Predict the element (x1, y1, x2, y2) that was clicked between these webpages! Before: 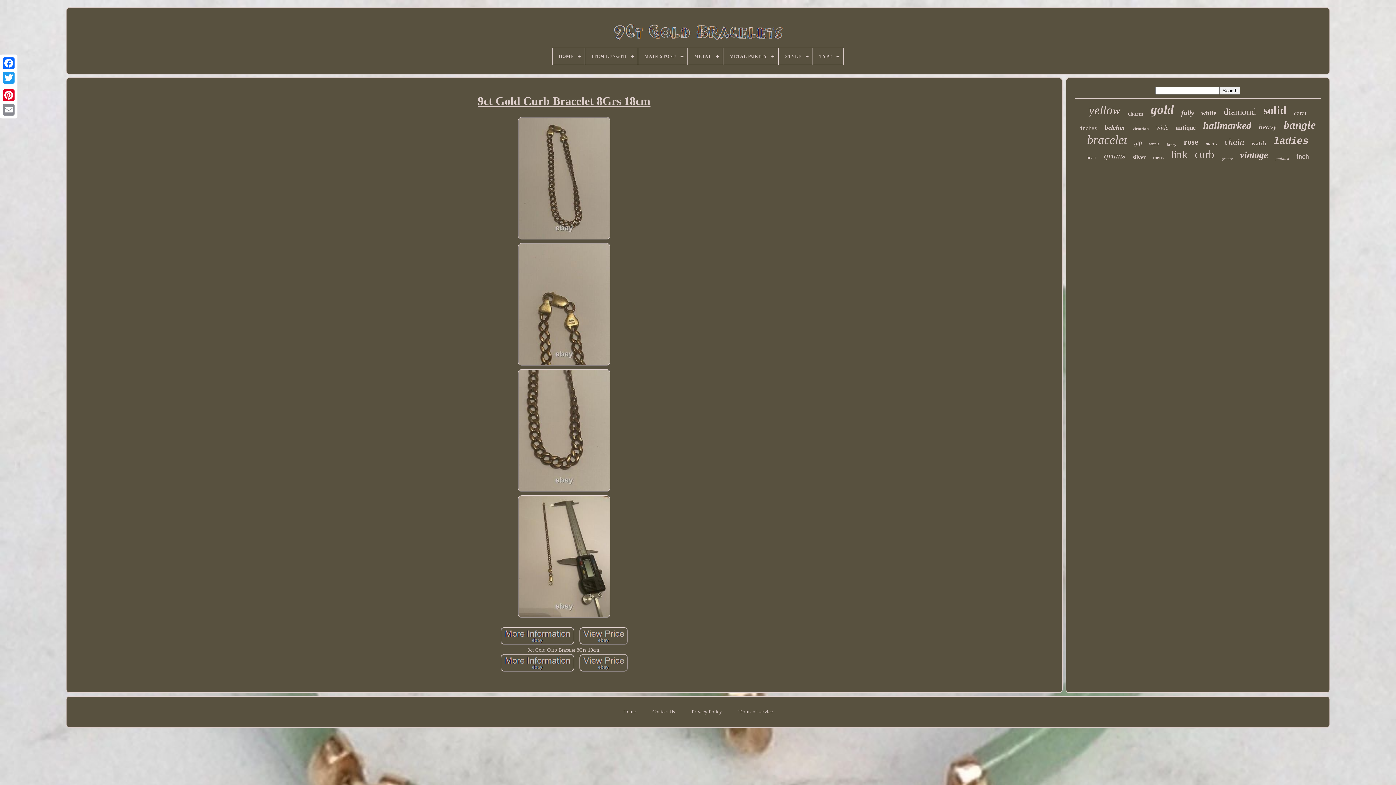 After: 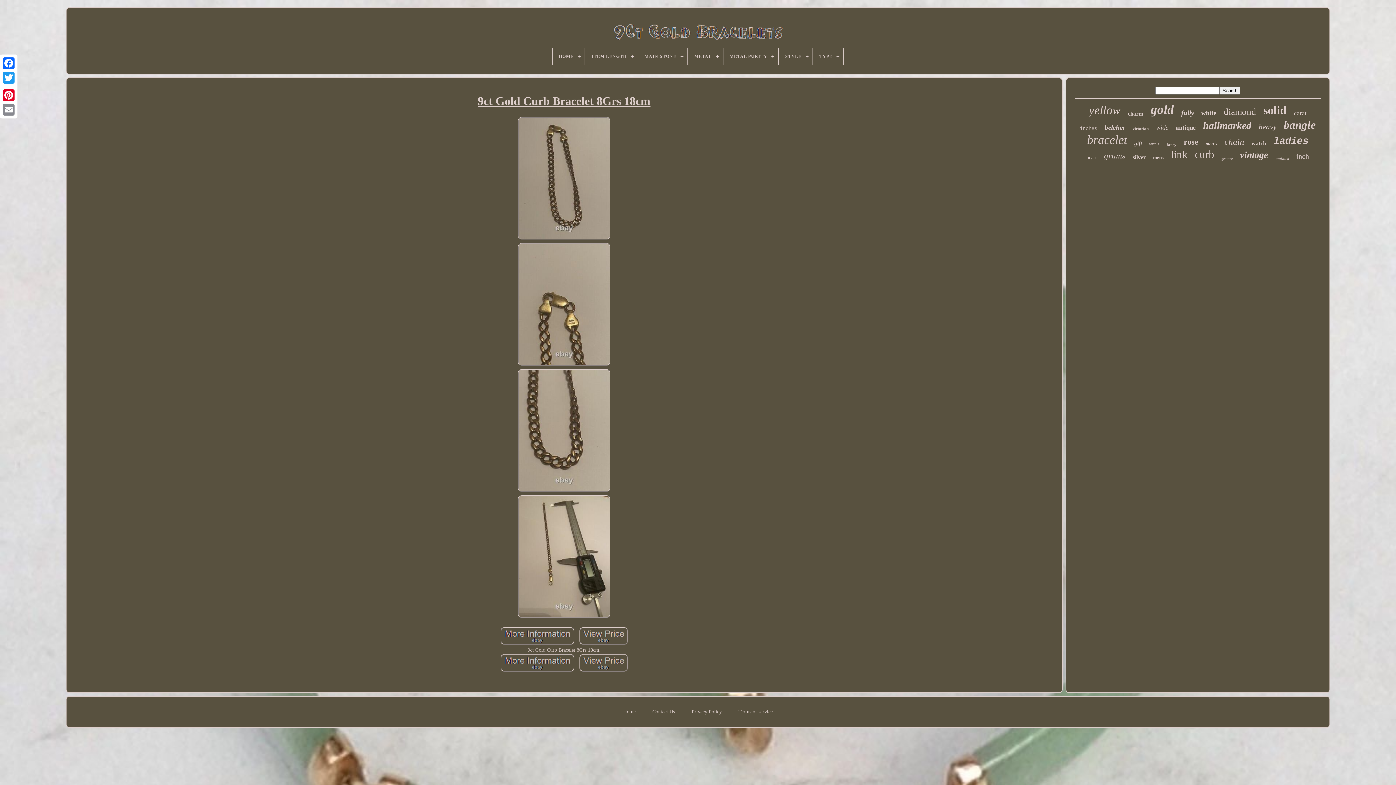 Action: label: 9ct Gold Curb Bracelet 8Grs 18cm bbox: (75, 94, 1053, 108)